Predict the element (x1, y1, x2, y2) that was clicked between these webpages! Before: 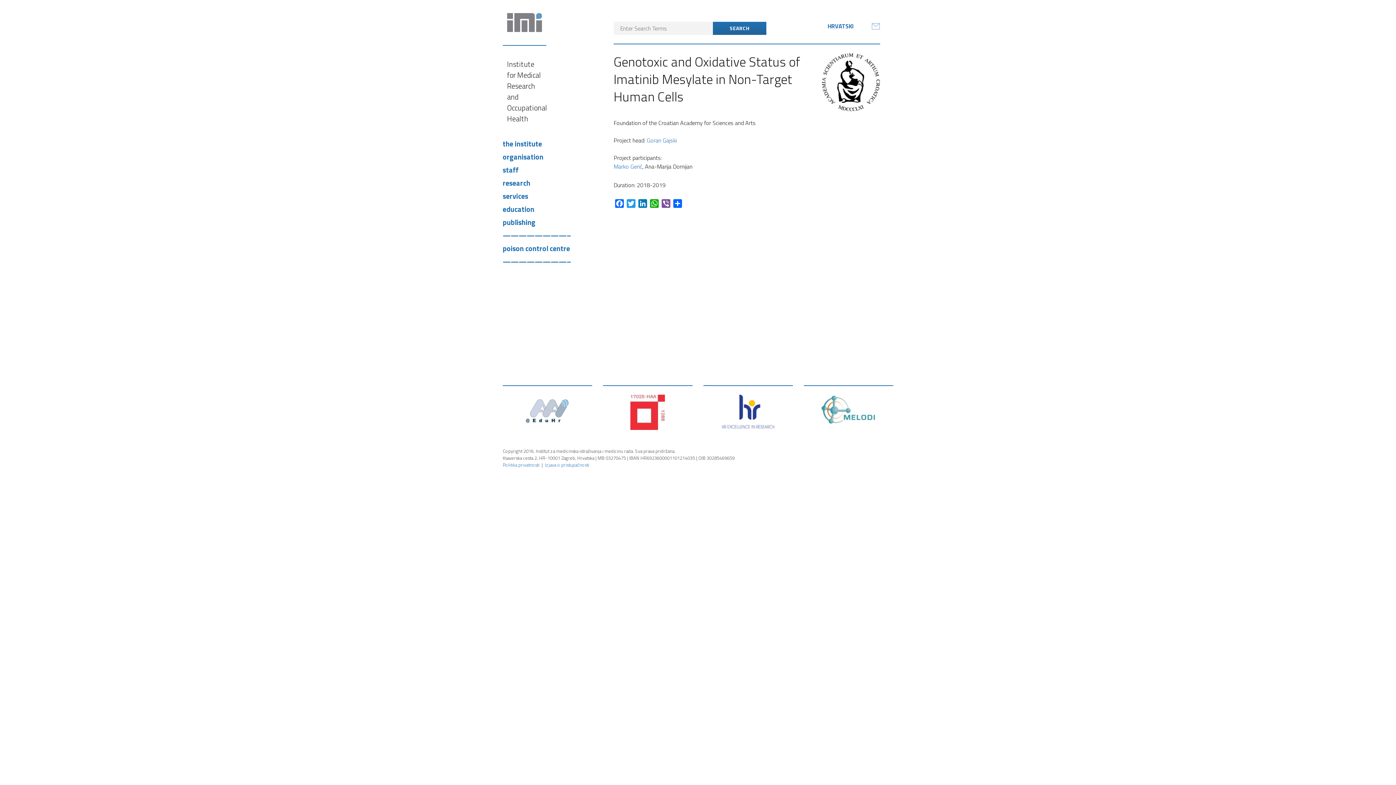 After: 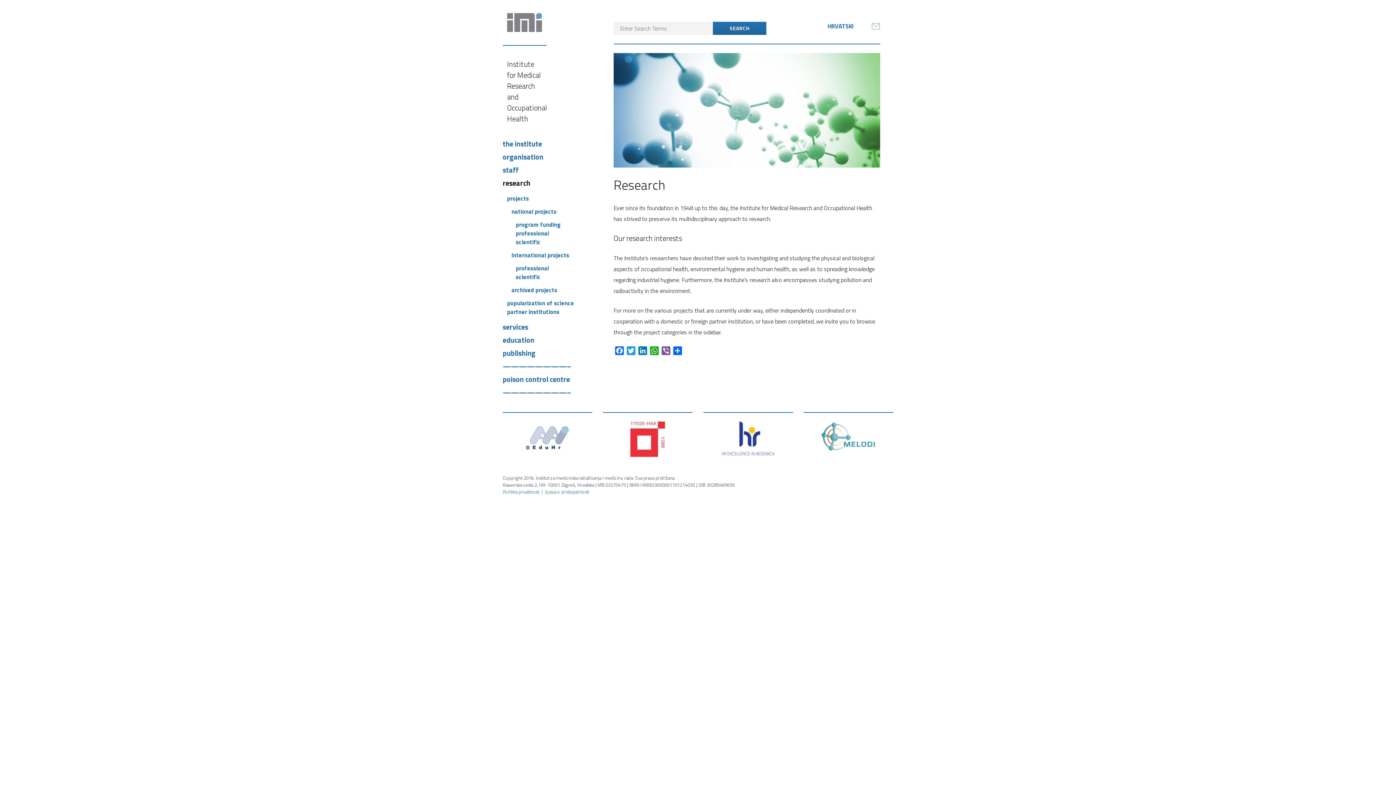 Action: label: research bbox: (502, 176, 600, 189)